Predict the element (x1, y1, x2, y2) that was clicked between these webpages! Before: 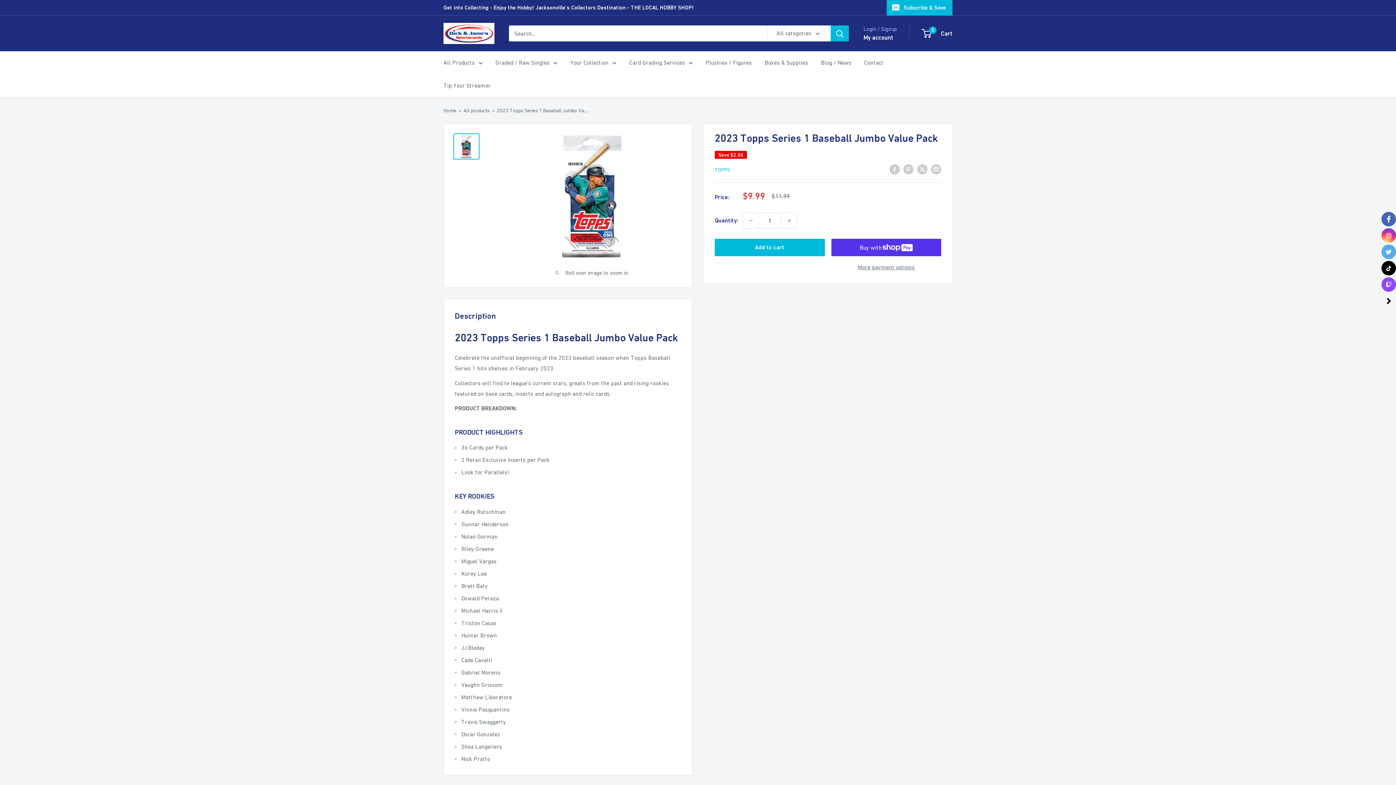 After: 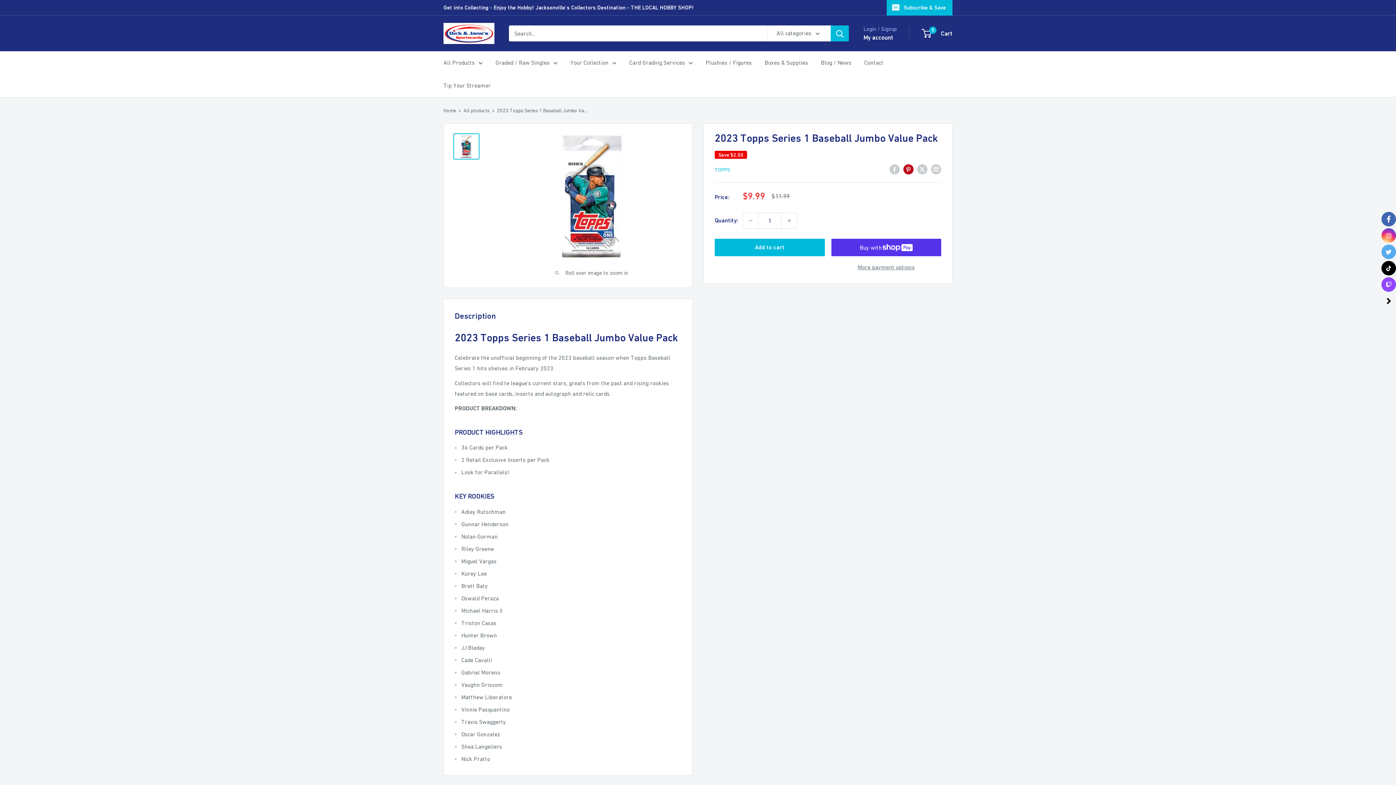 Action: bbox: (903, 163, 913, 174) label: Pin on Pinterest